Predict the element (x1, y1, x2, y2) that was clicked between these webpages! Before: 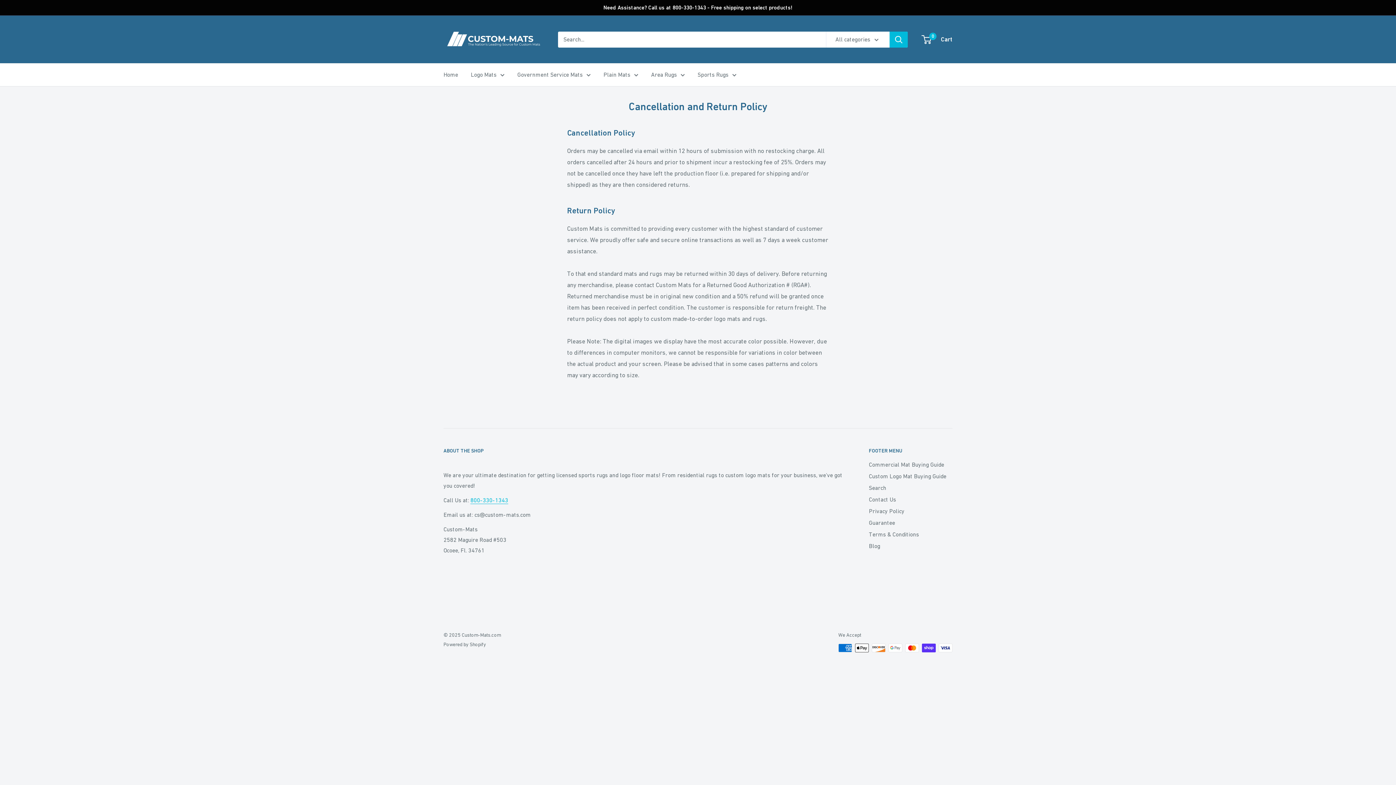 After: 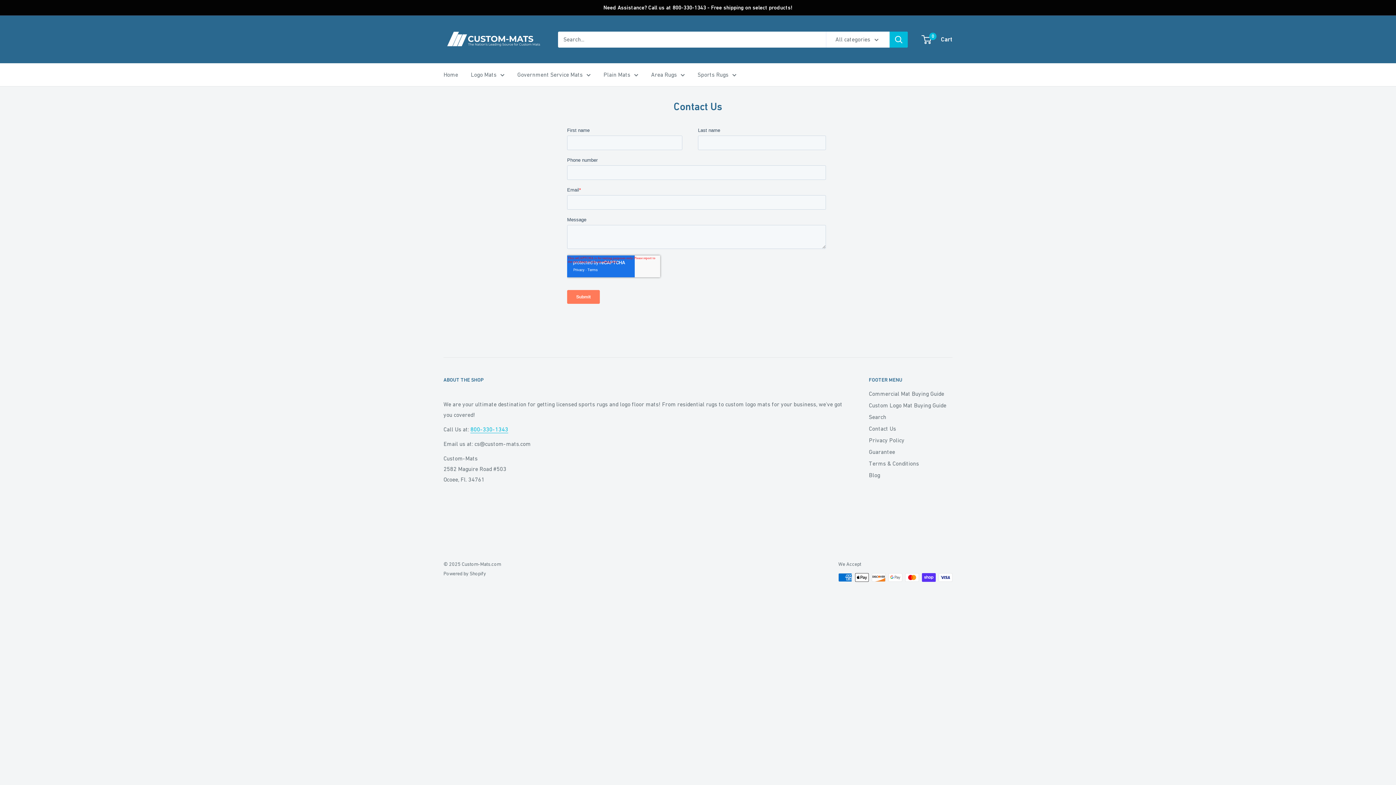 Action: bbox: (869, 493, 952, 505) label: Contact Us